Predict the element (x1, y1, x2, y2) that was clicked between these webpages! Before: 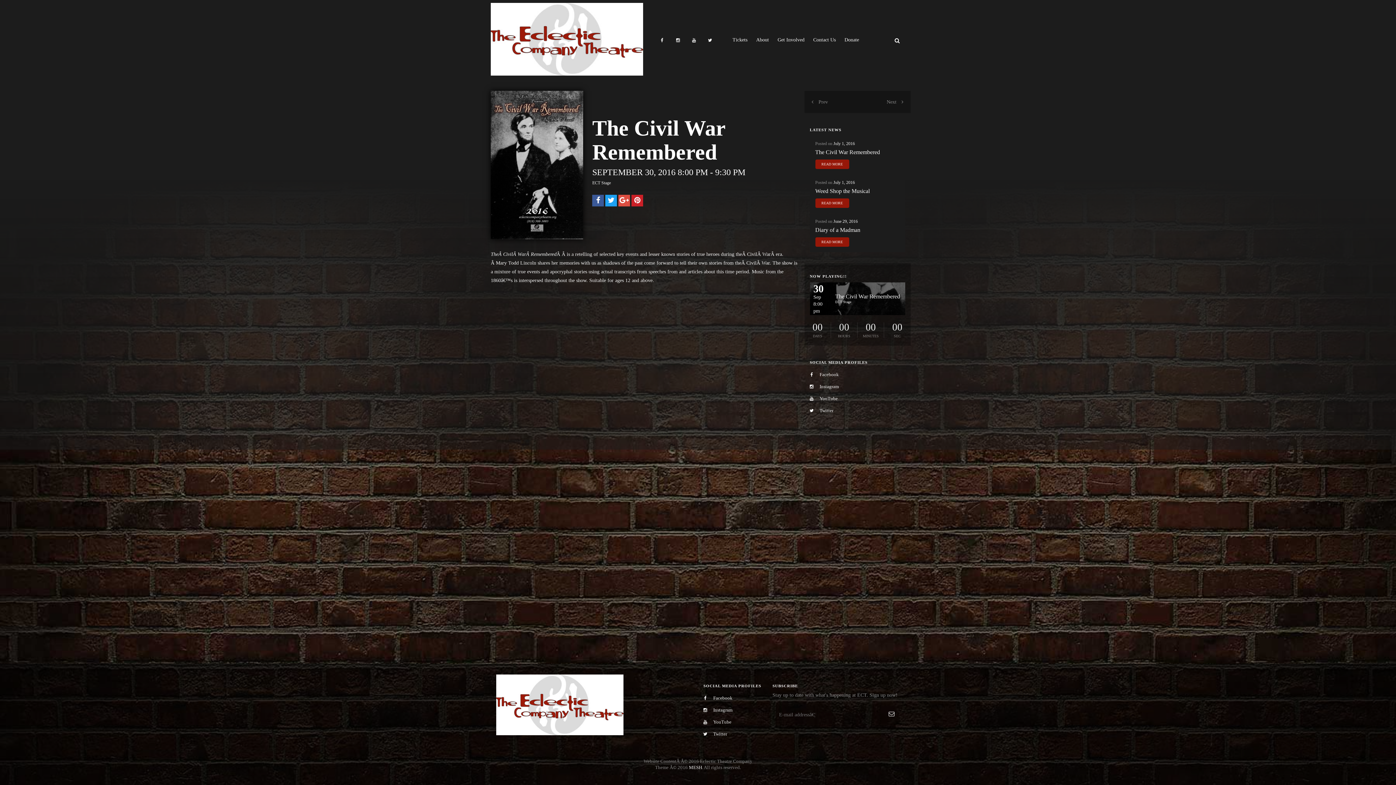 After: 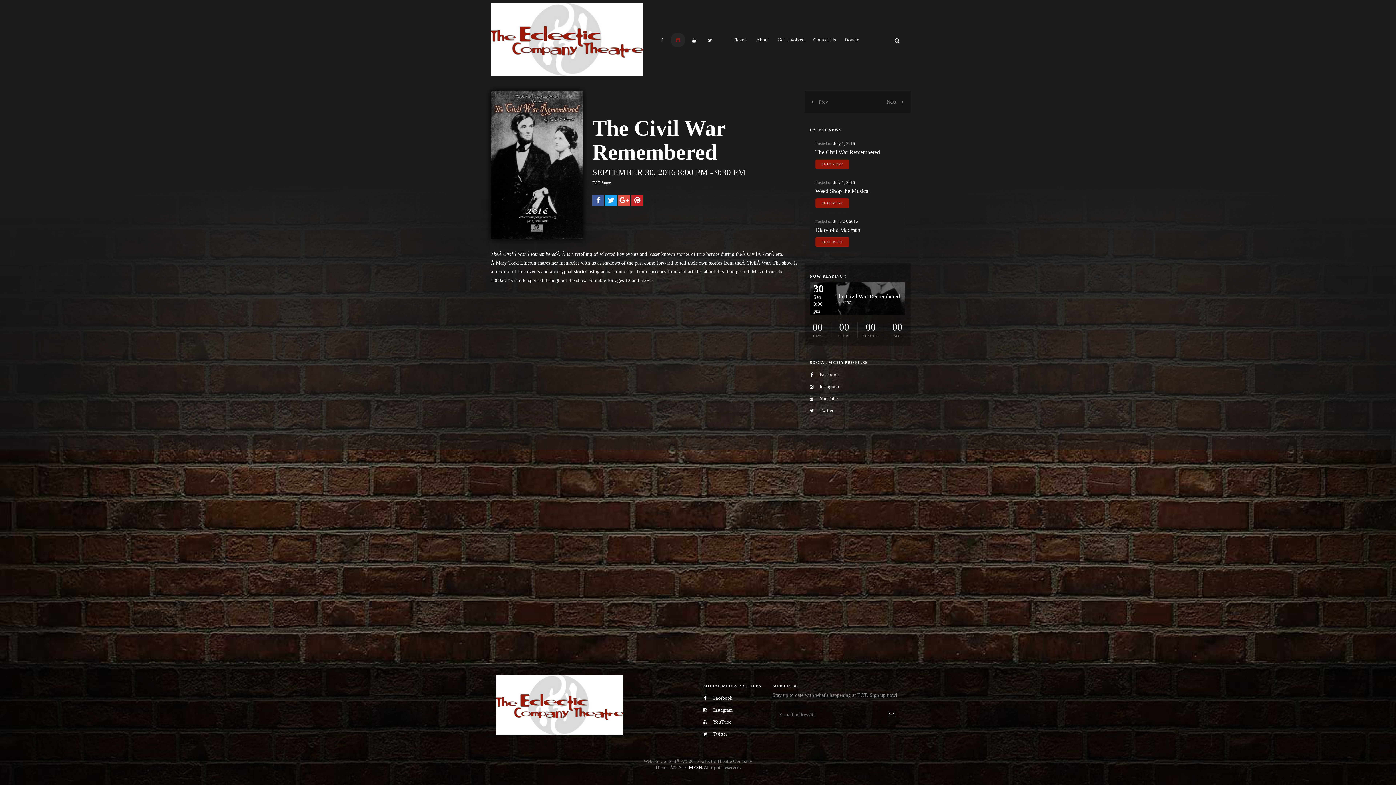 Action: bbox: (670, 32, 685, 47)